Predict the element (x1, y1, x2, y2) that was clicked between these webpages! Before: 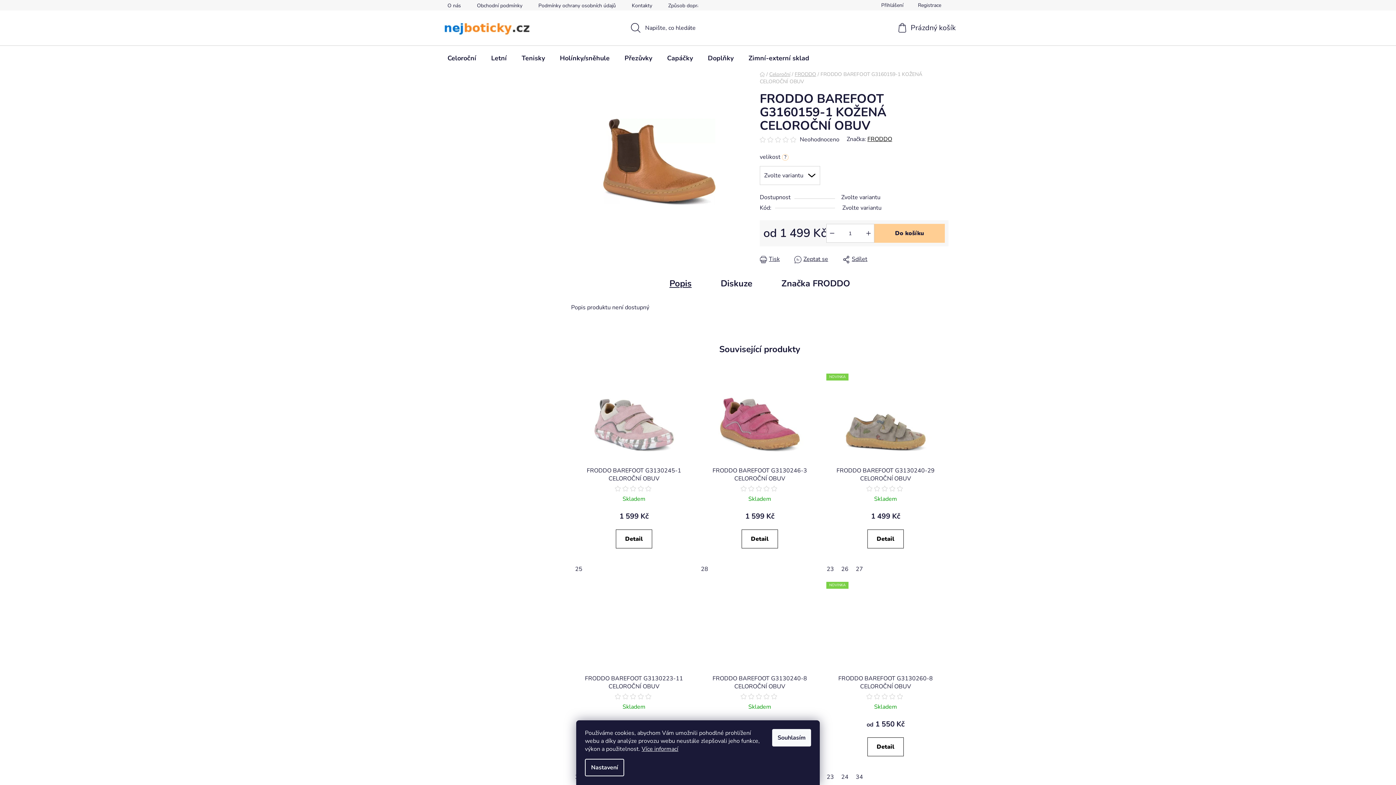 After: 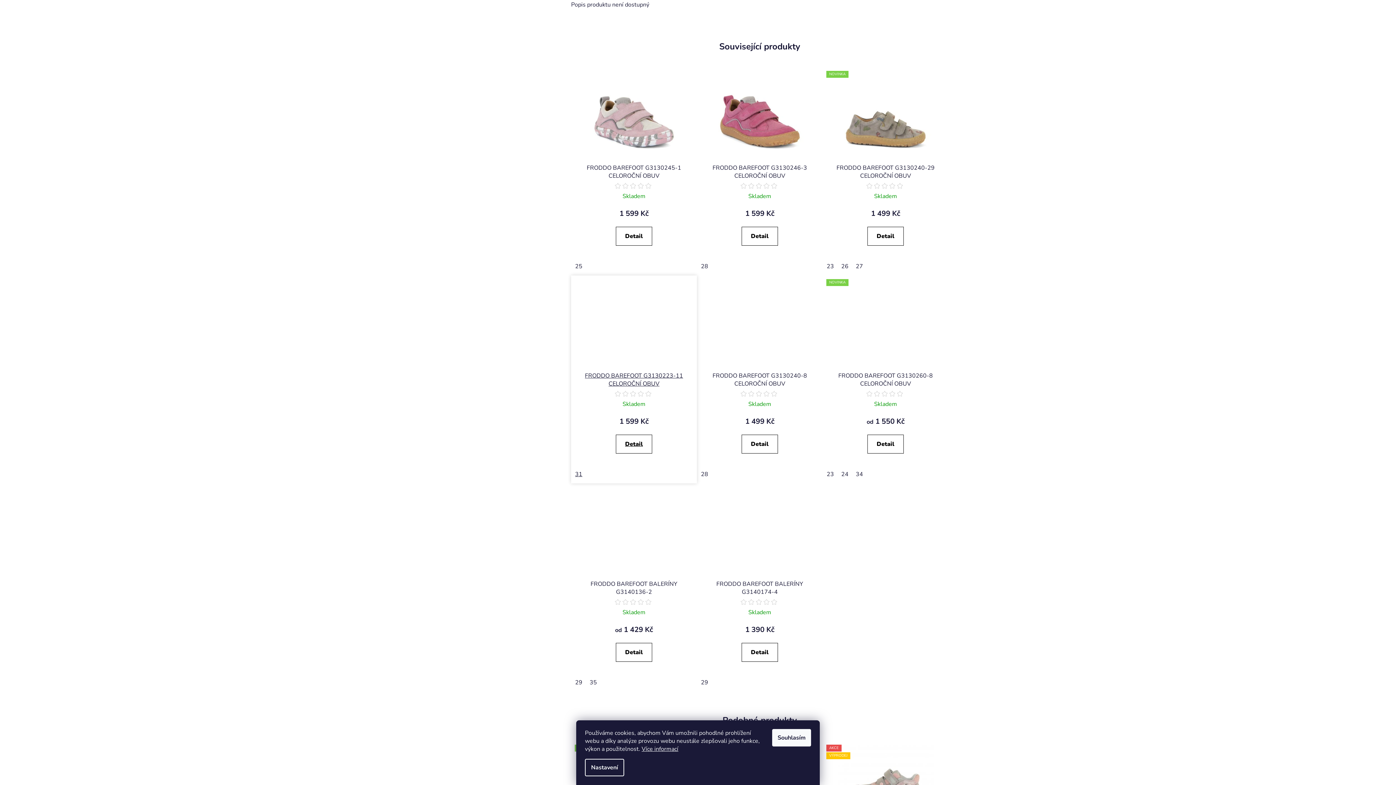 Action: label: Popis bbox: (655, 272, 706, 294)